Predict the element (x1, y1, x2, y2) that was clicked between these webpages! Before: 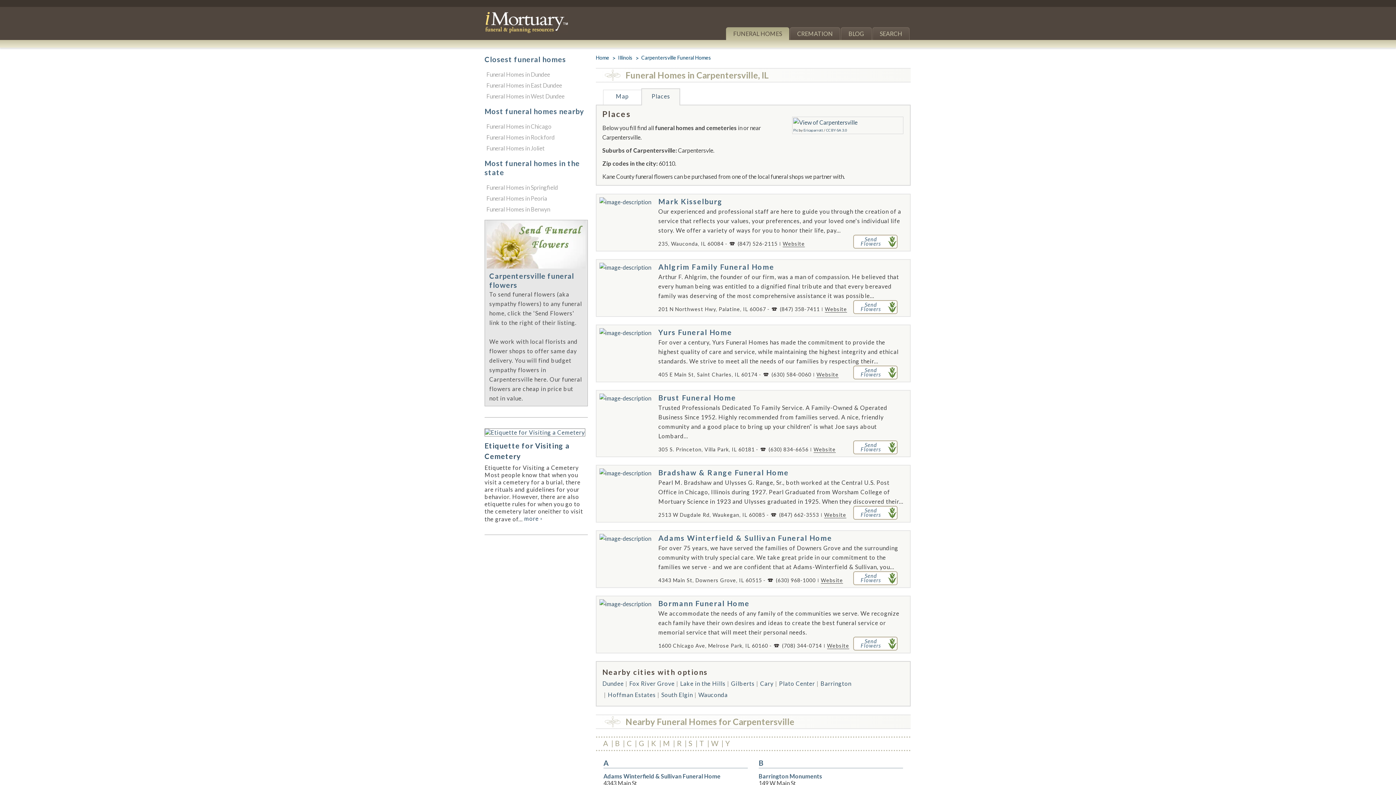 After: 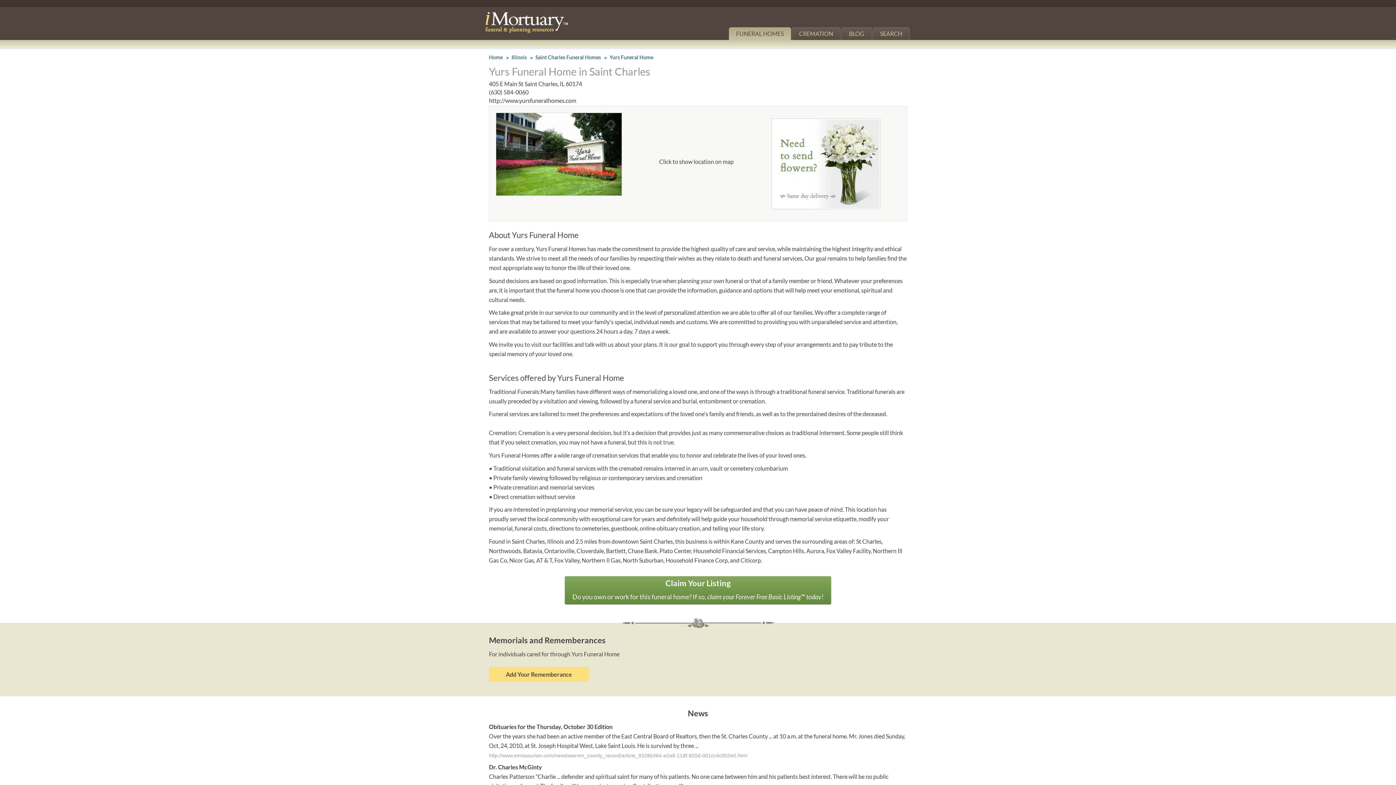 Action: bbox: (658, 328, 732, 336) label: Yurs Funeral Home